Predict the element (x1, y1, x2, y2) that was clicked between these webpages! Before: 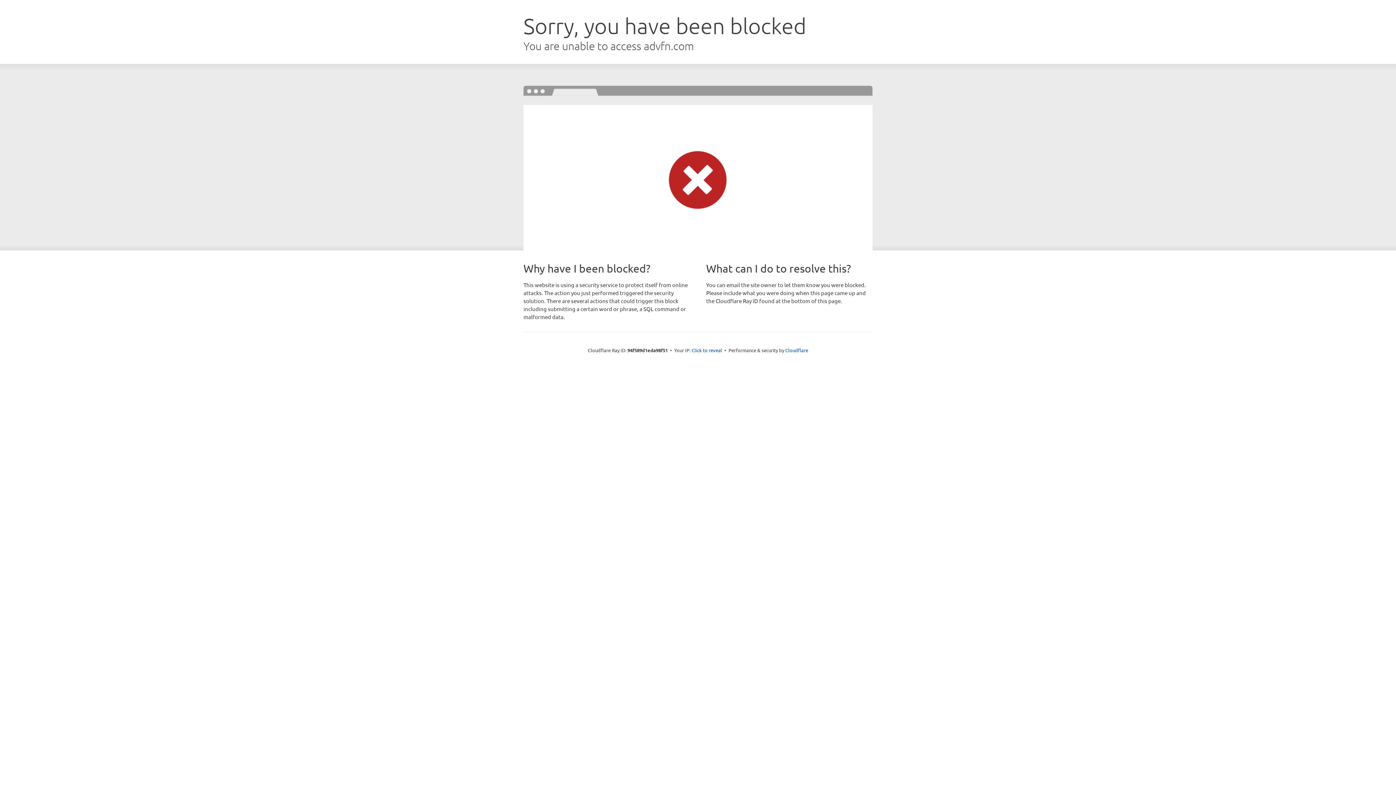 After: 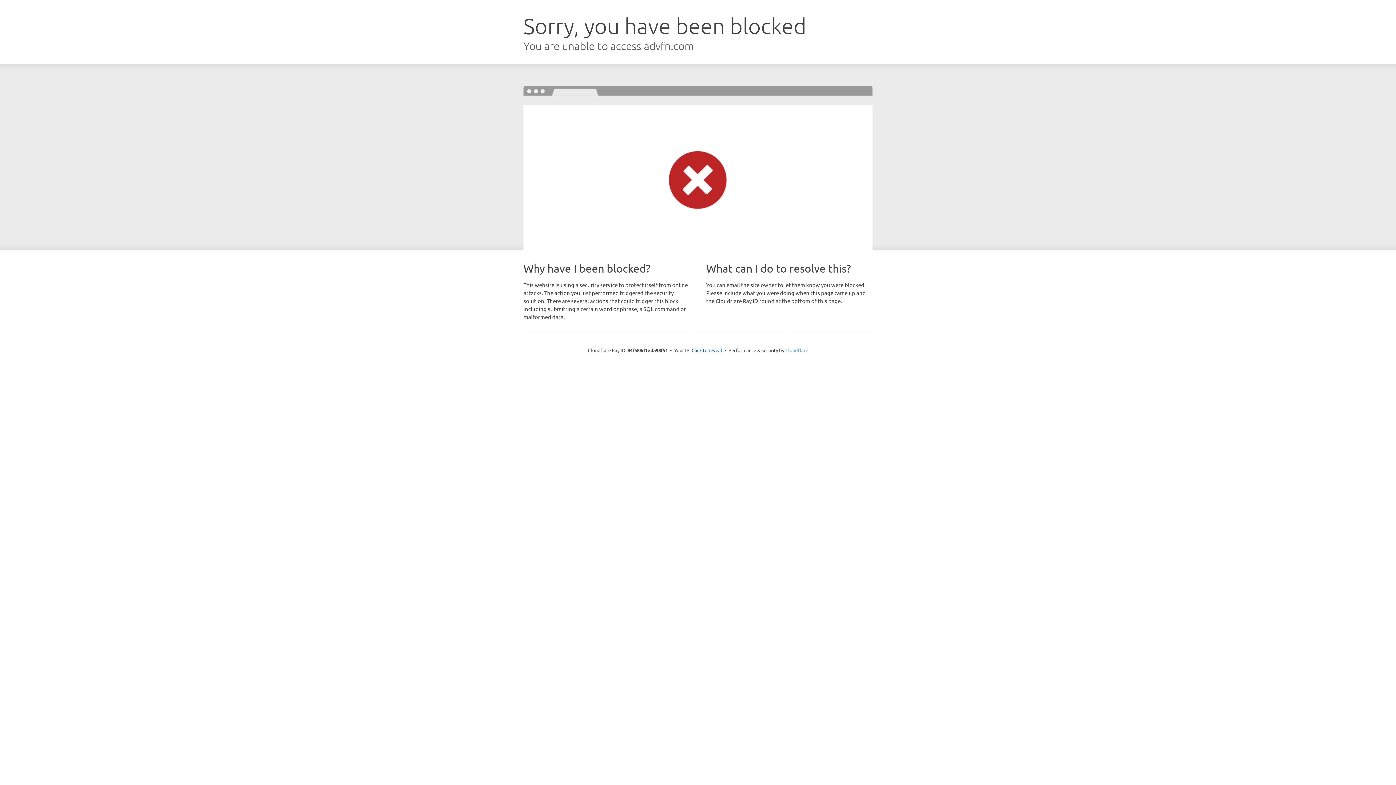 Action: bbox: (785, 347, 808, 353) label: Cloudflare